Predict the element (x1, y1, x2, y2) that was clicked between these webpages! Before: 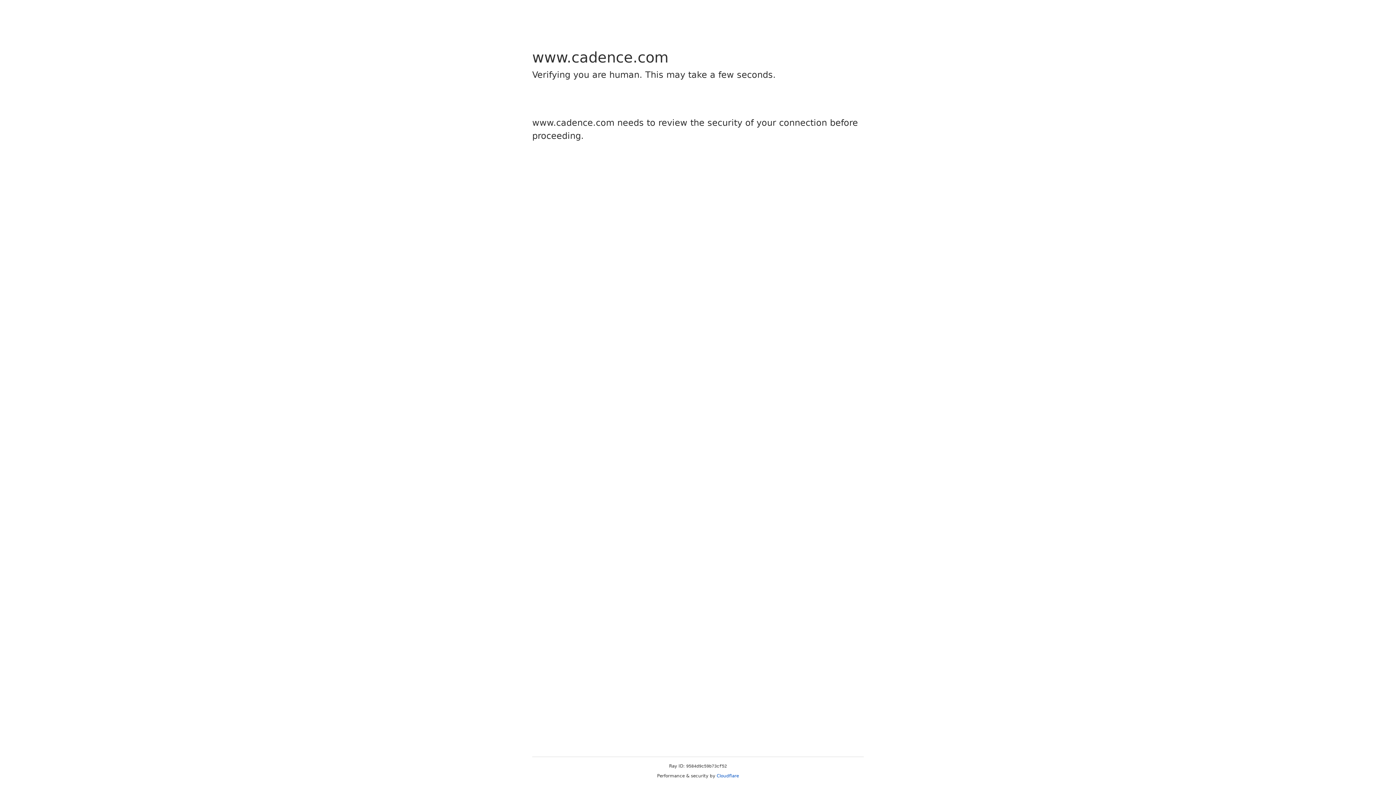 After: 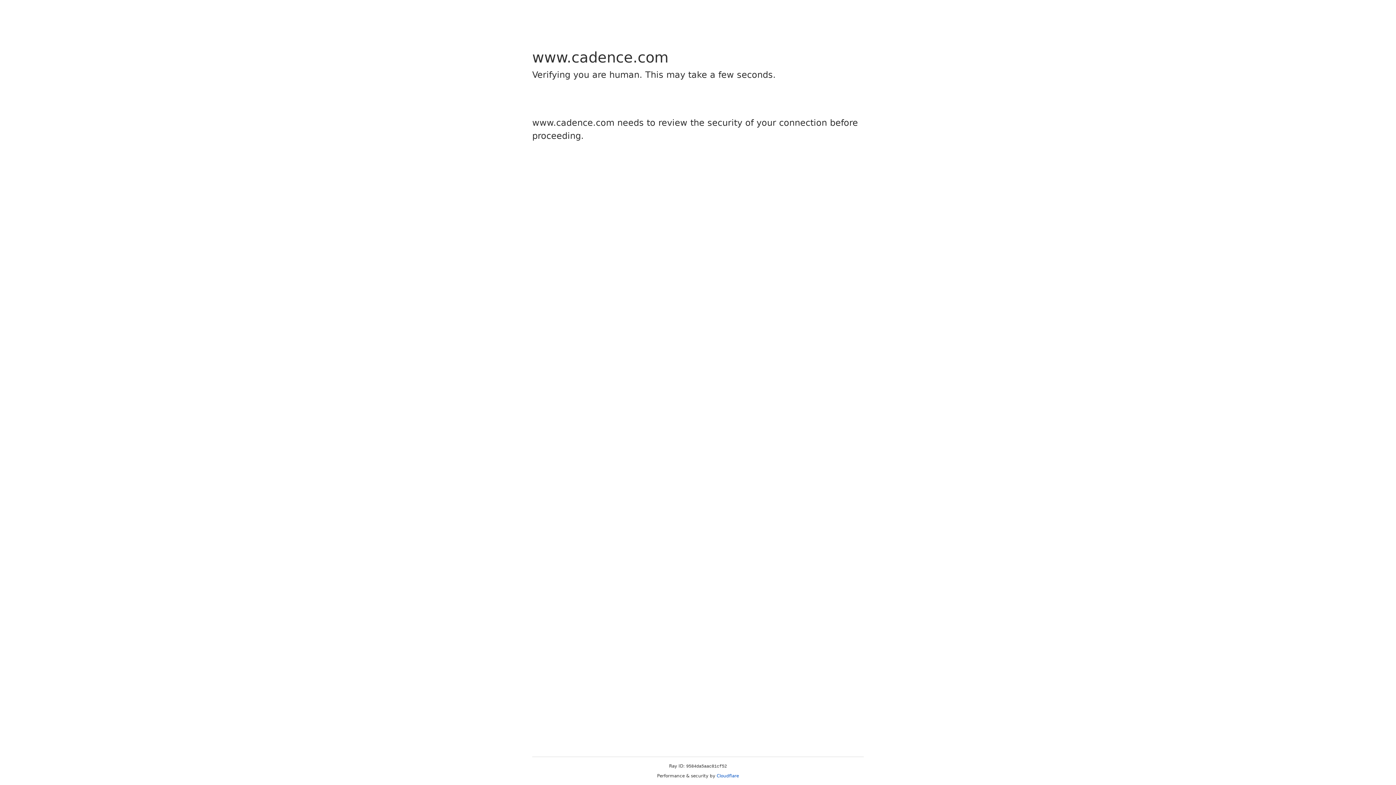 Action: bbox: (716, 773, 739, 778) label: Cloudflare